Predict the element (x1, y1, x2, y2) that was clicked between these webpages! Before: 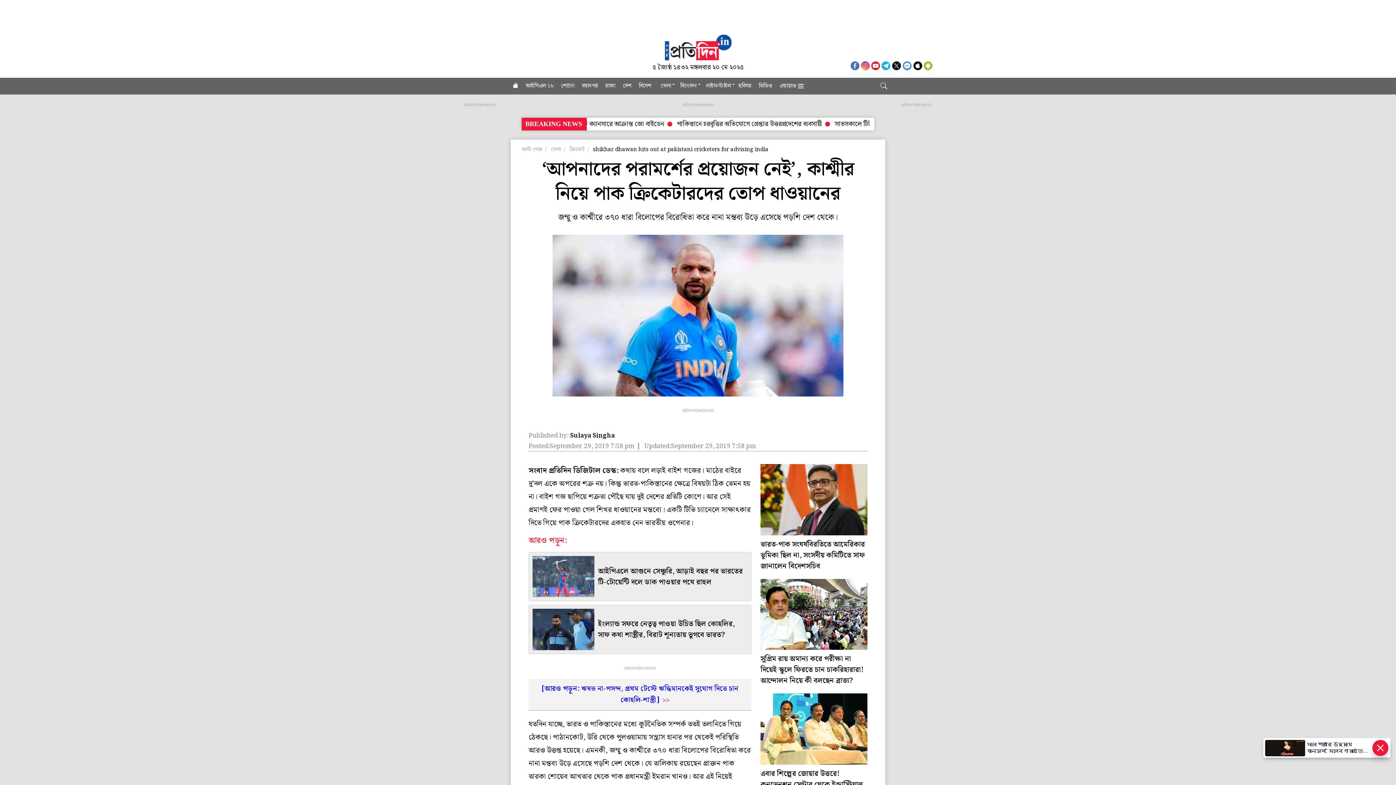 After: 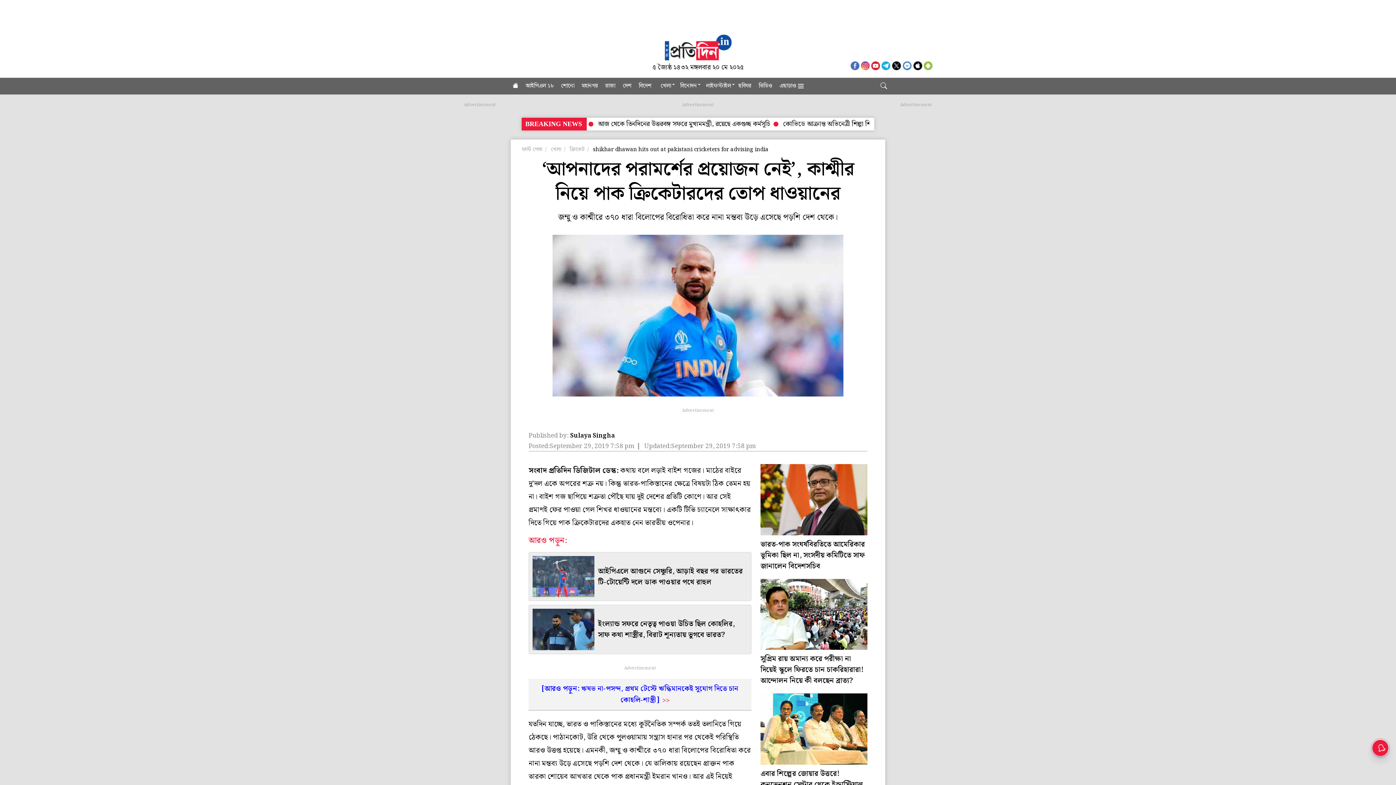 Action: bbox: (851, 60, 859, 70)